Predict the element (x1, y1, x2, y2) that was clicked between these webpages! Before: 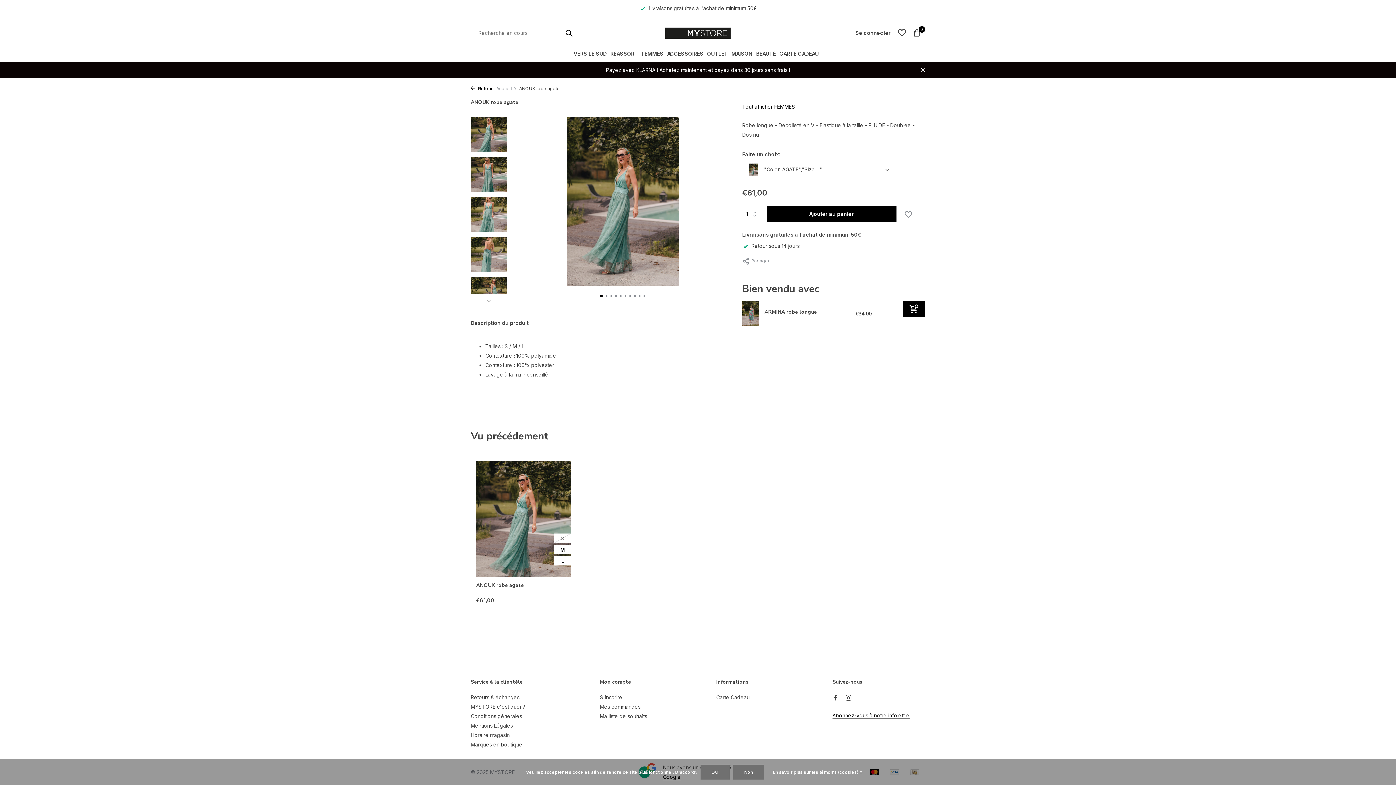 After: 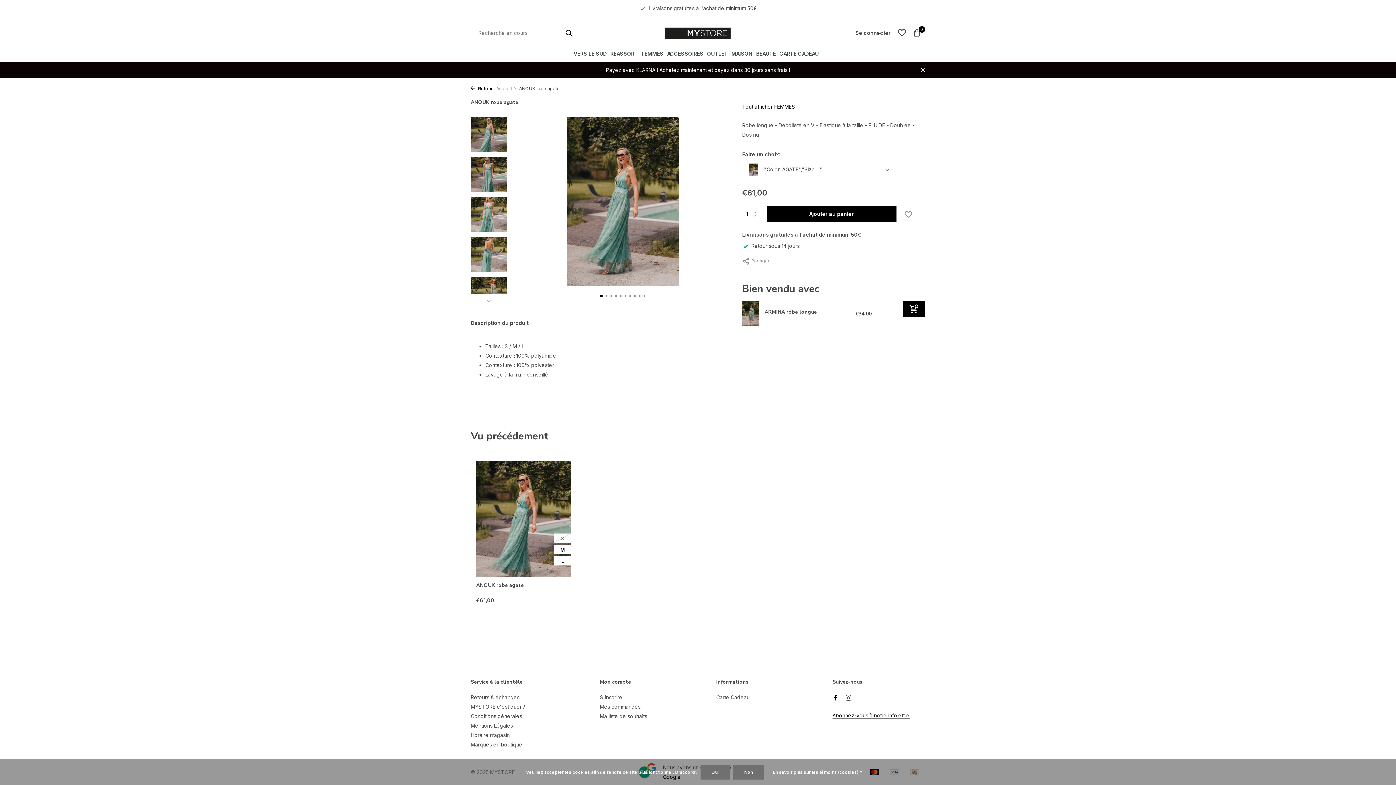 Action: bbox: (832, 693, 838, 704) label: Facebook